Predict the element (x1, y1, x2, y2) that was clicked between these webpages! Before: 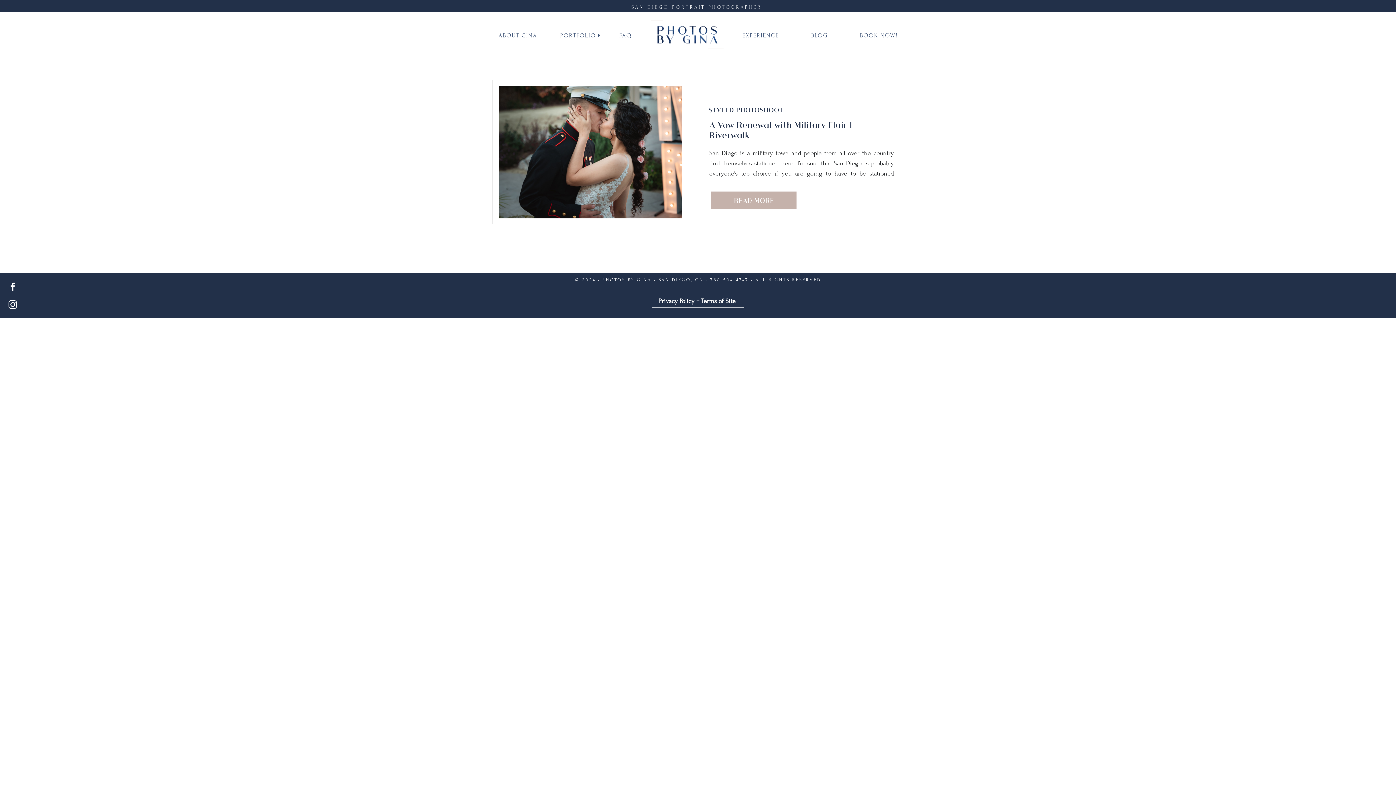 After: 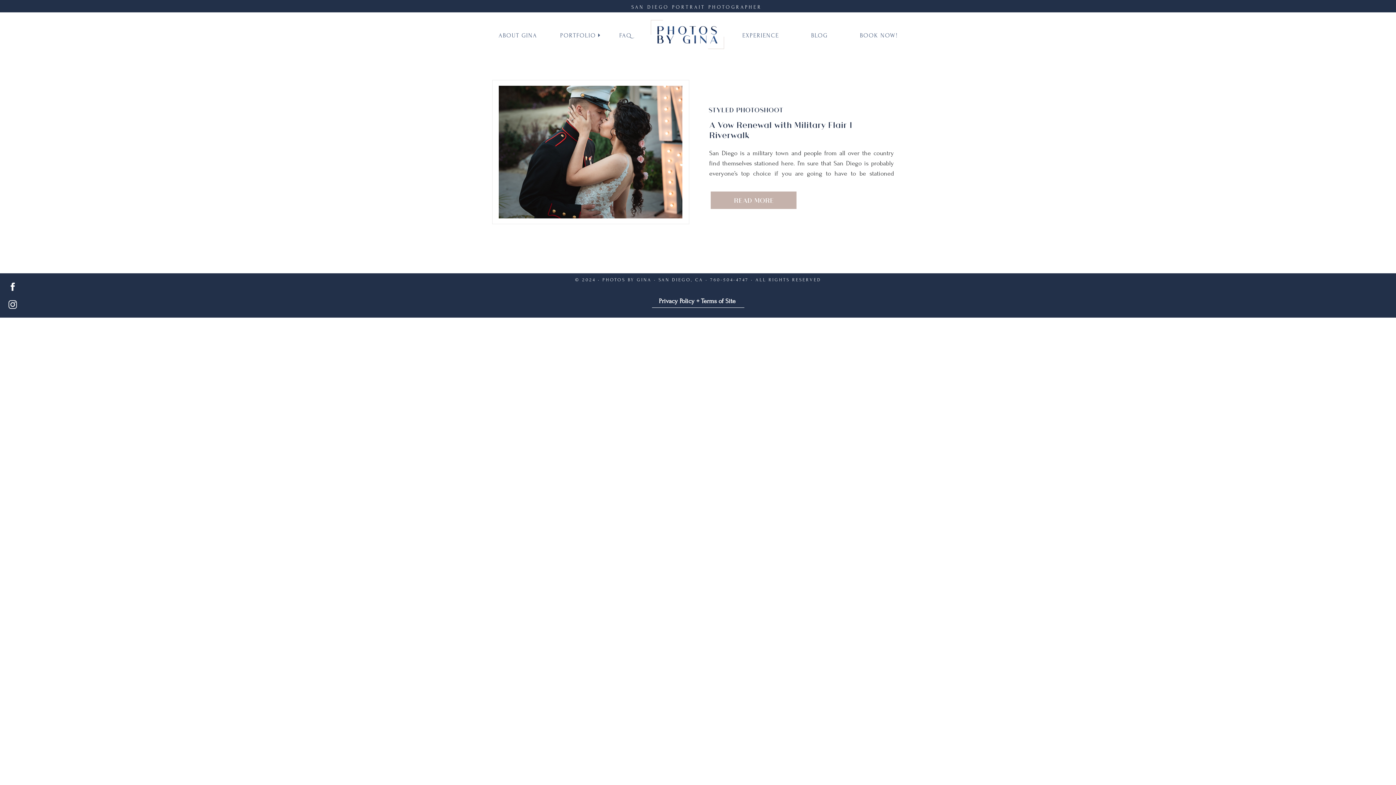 Action: bbox: (7, 299, 18, 310)